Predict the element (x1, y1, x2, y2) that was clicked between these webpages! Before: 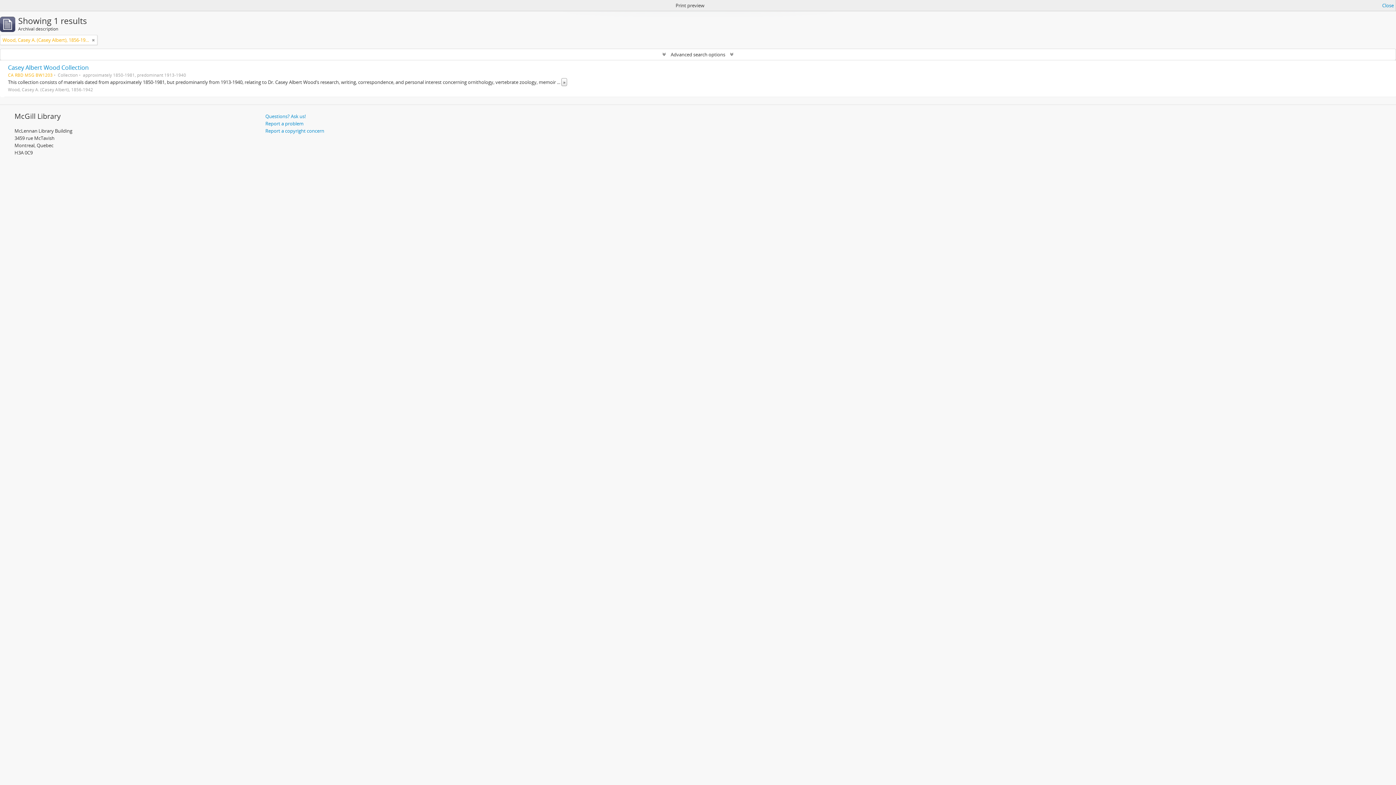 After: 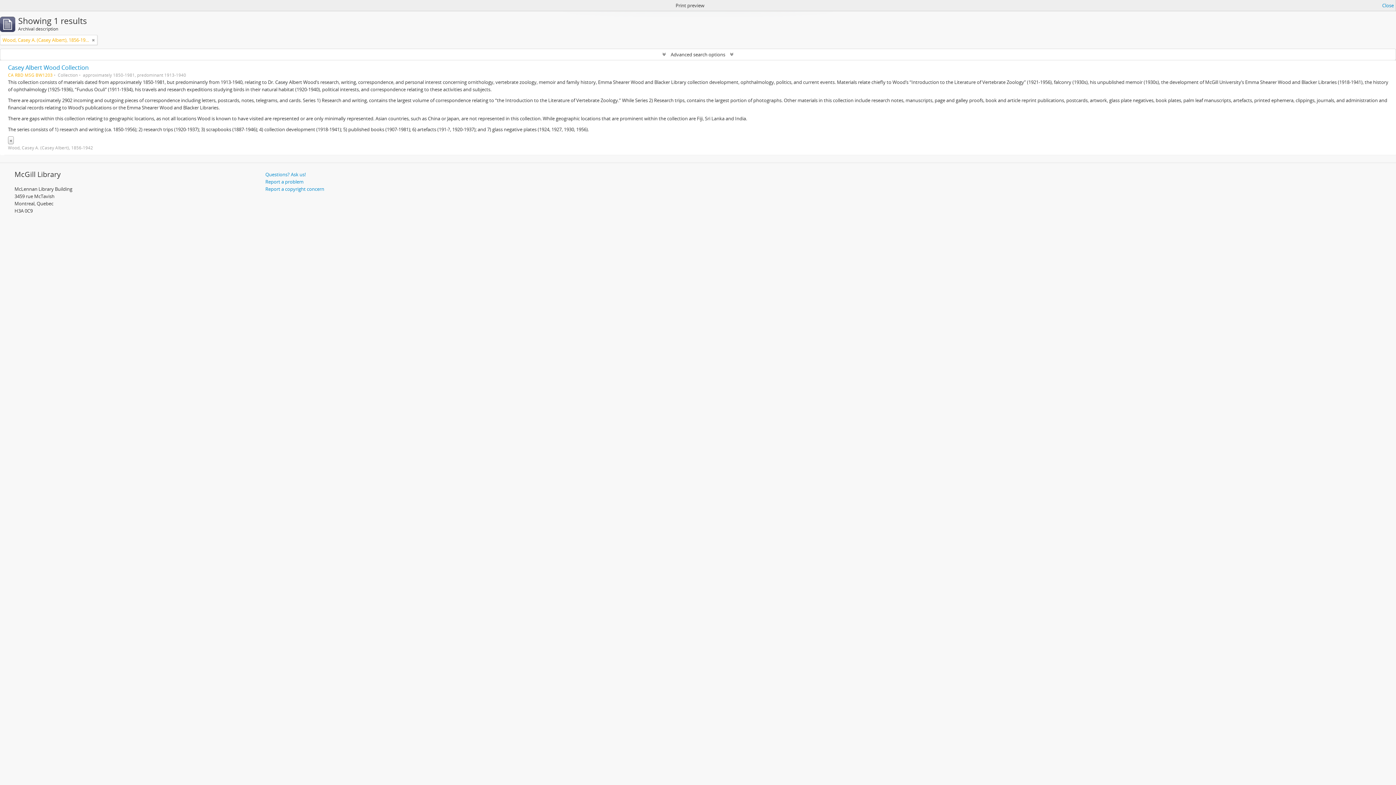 Action: bbox: (561, 78, 567, 86) label: »